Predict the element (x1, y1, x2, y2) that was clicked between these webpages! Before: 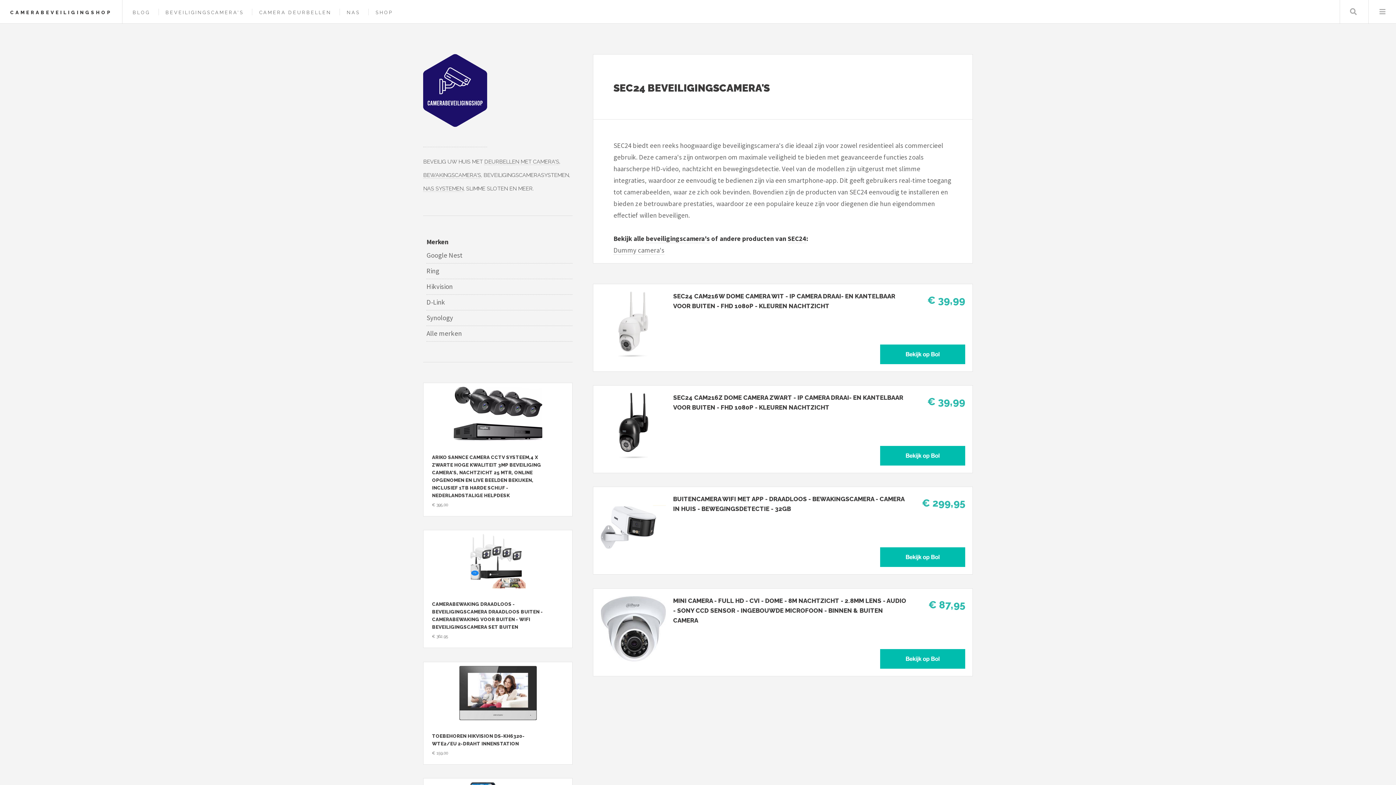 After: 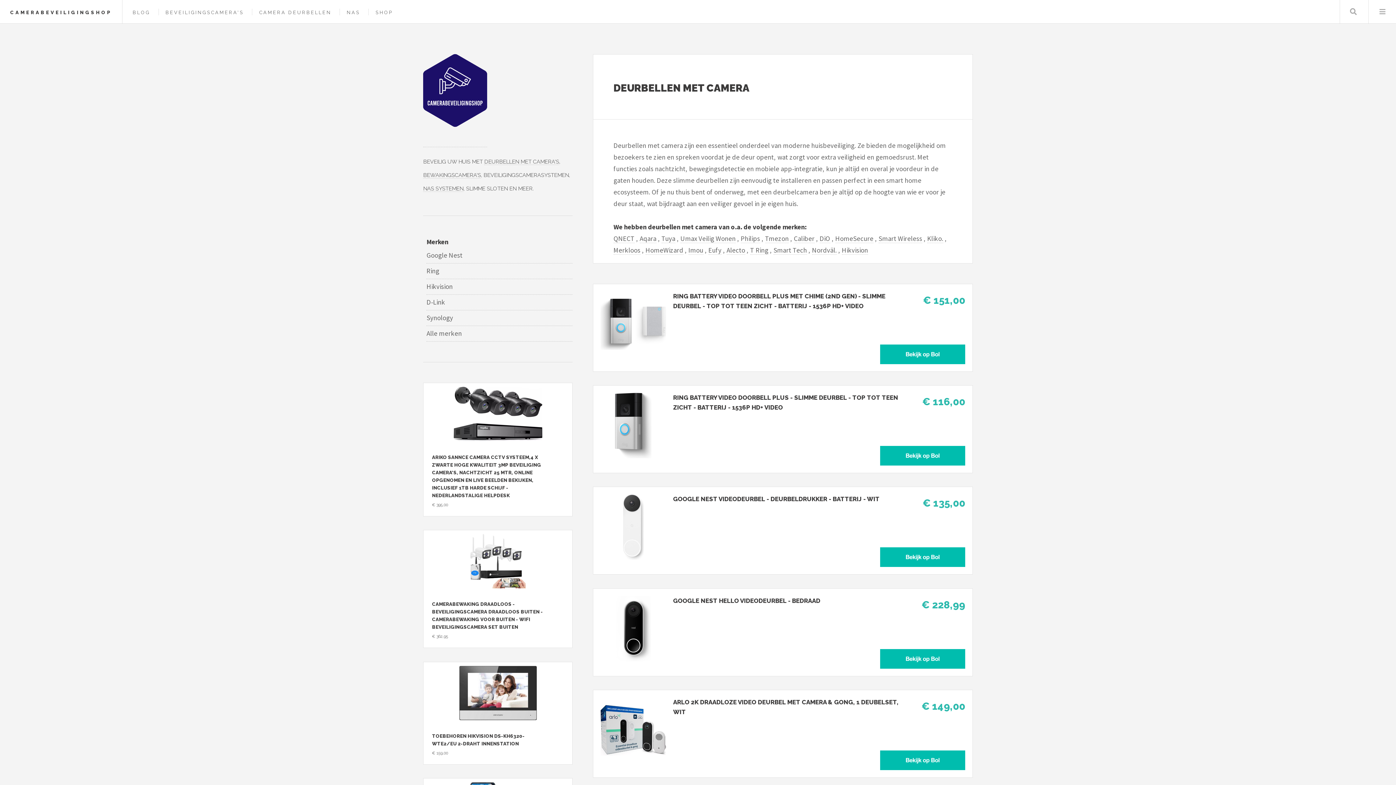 Action: bbox: (484, 158, 559, 165) label: DEURBELLEN MET CAMERA'S